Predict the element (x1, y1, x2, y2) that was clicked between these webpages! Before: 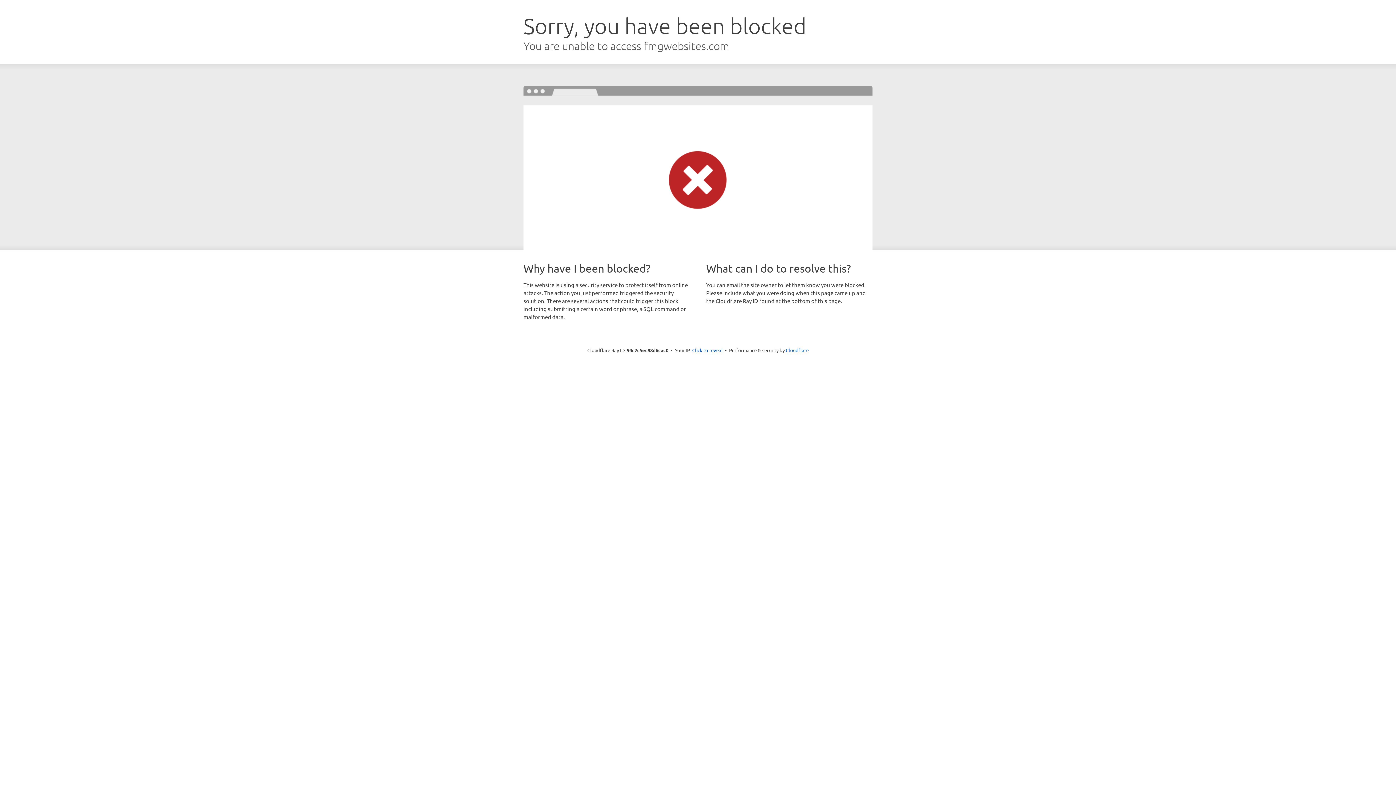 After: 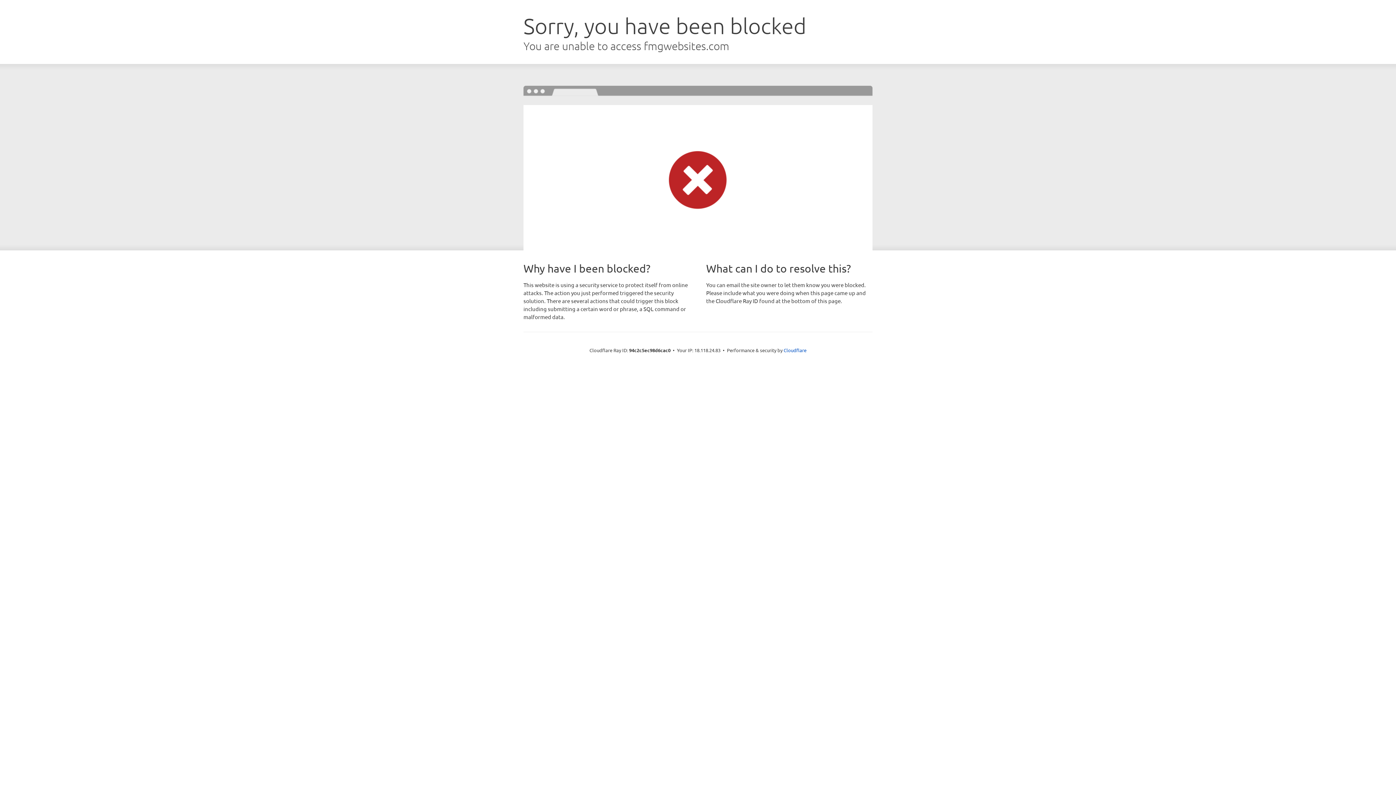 Action: bbox: (692, 346, 722, 353) label: Click to reveal